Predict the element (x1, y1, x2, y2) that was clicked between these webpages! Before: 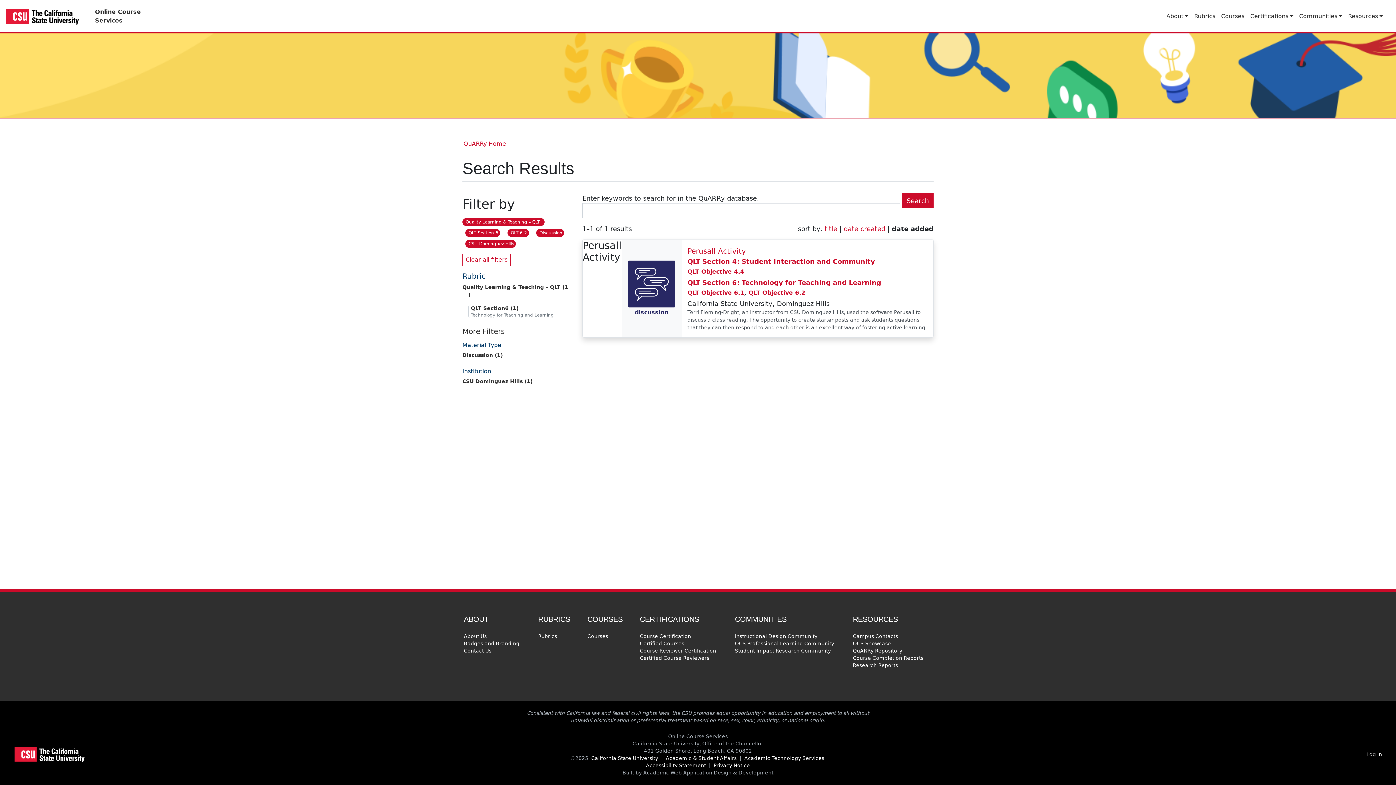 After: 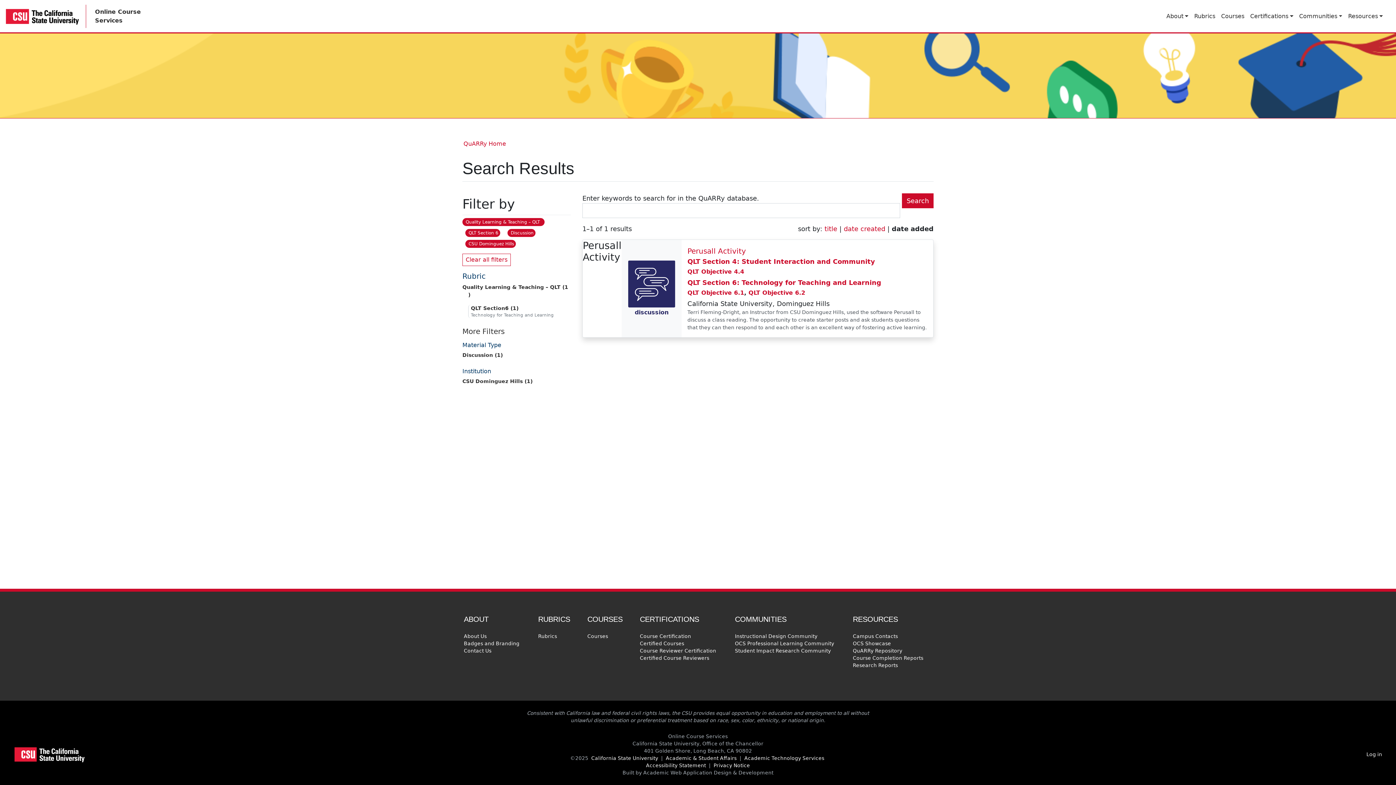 Action: label: QLT Section6 (1) bbox: (471, 305, 518, 311)